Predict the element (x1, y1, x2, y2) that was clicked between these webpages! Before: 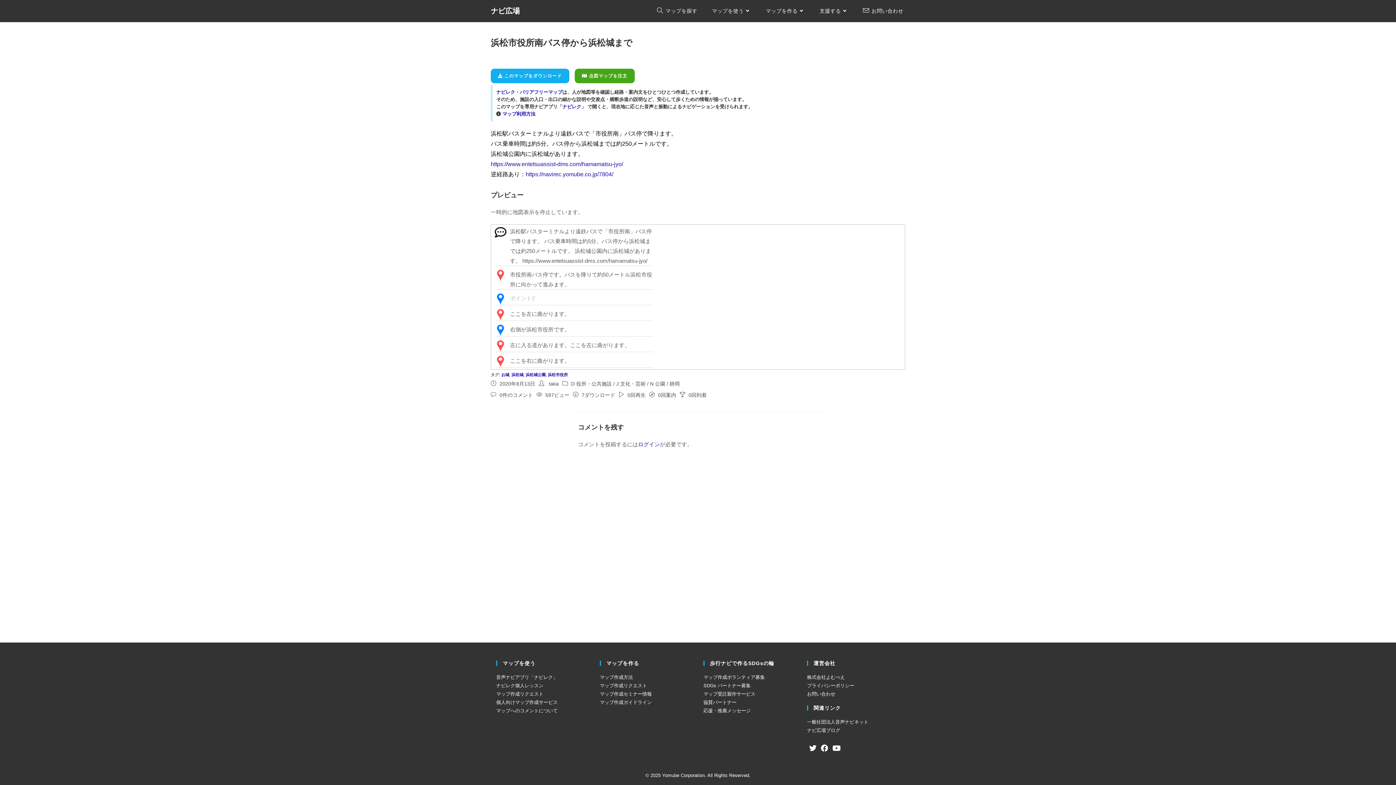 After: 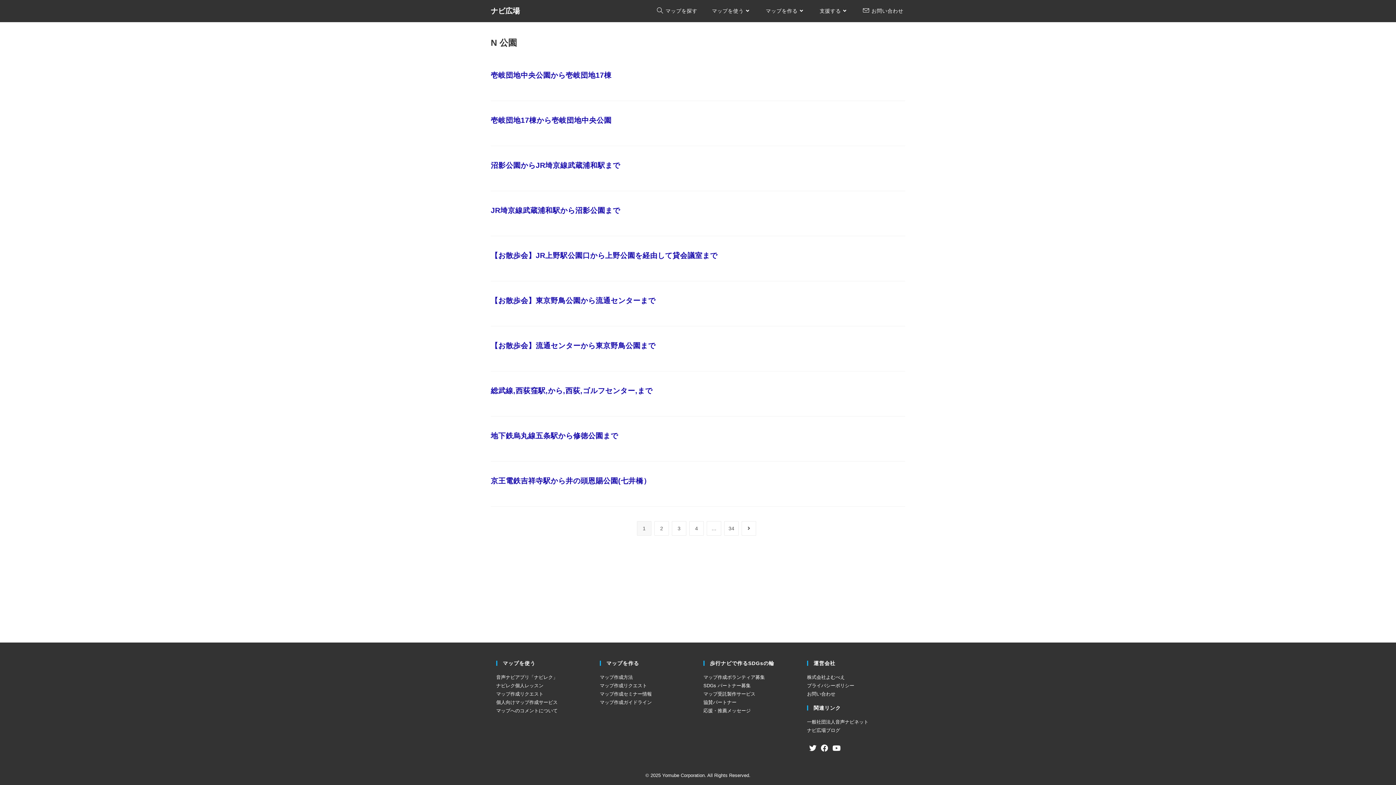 Action: label: N 公園 bbox: (650, 381, 665, 386)